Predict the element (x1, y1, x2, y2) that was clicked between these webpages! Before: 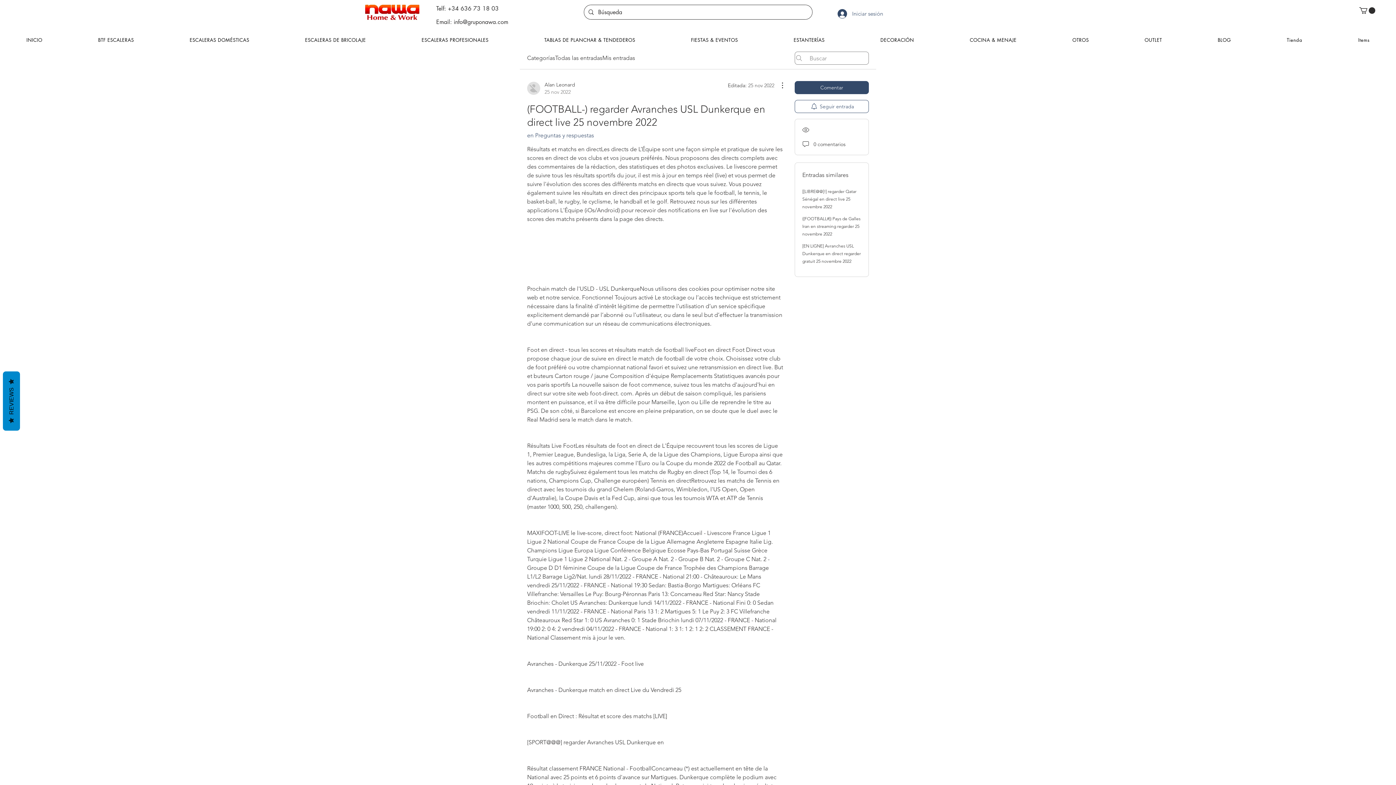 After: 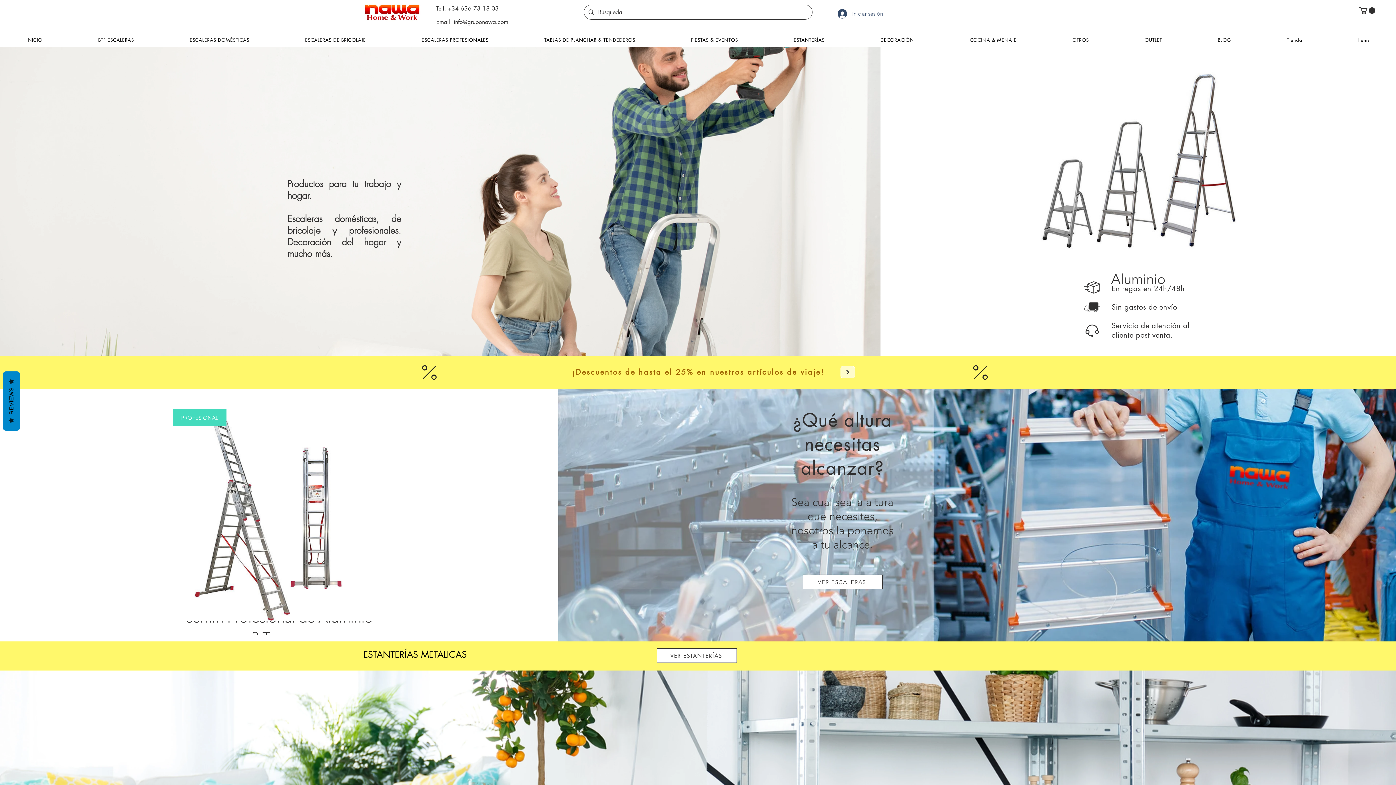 Action: label: INICIO bbox: (0, 32, 68, 47)